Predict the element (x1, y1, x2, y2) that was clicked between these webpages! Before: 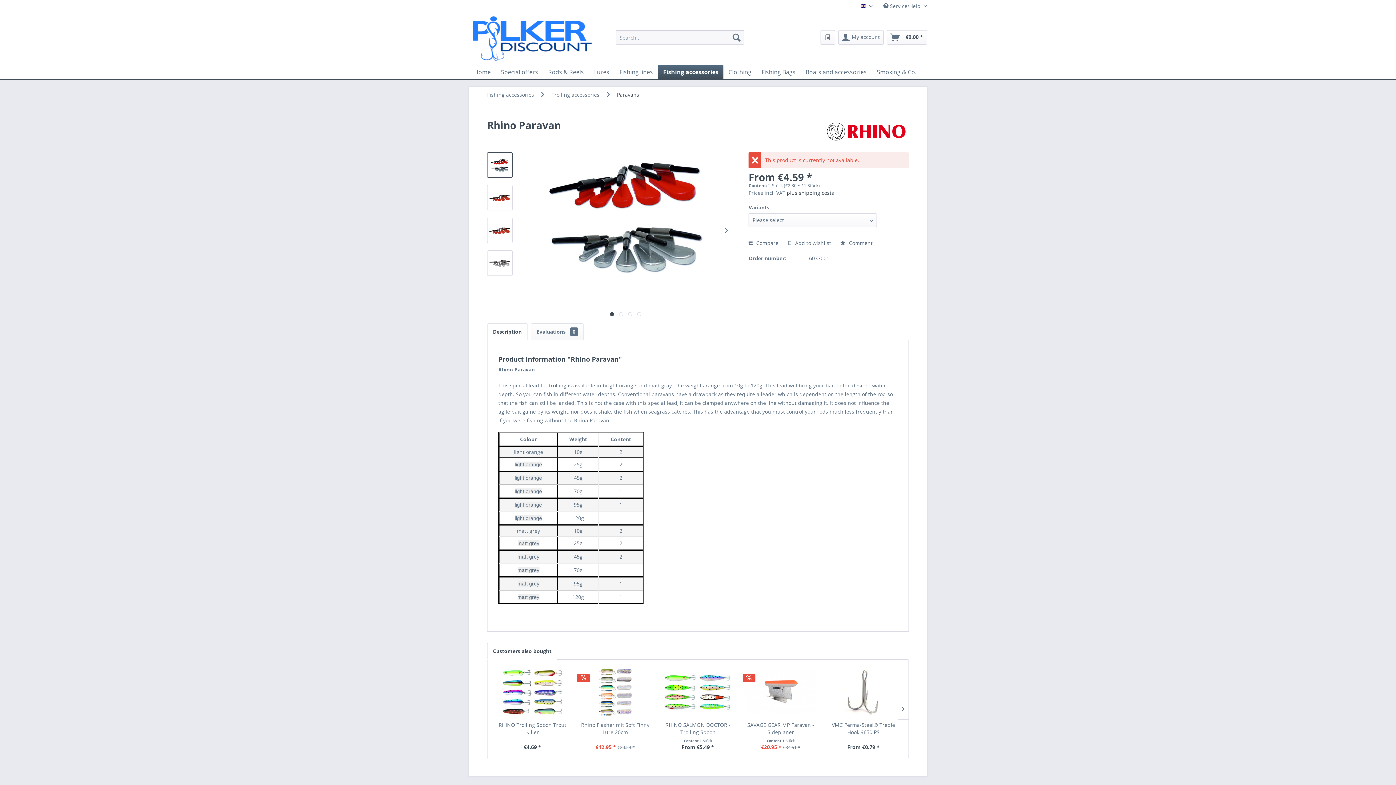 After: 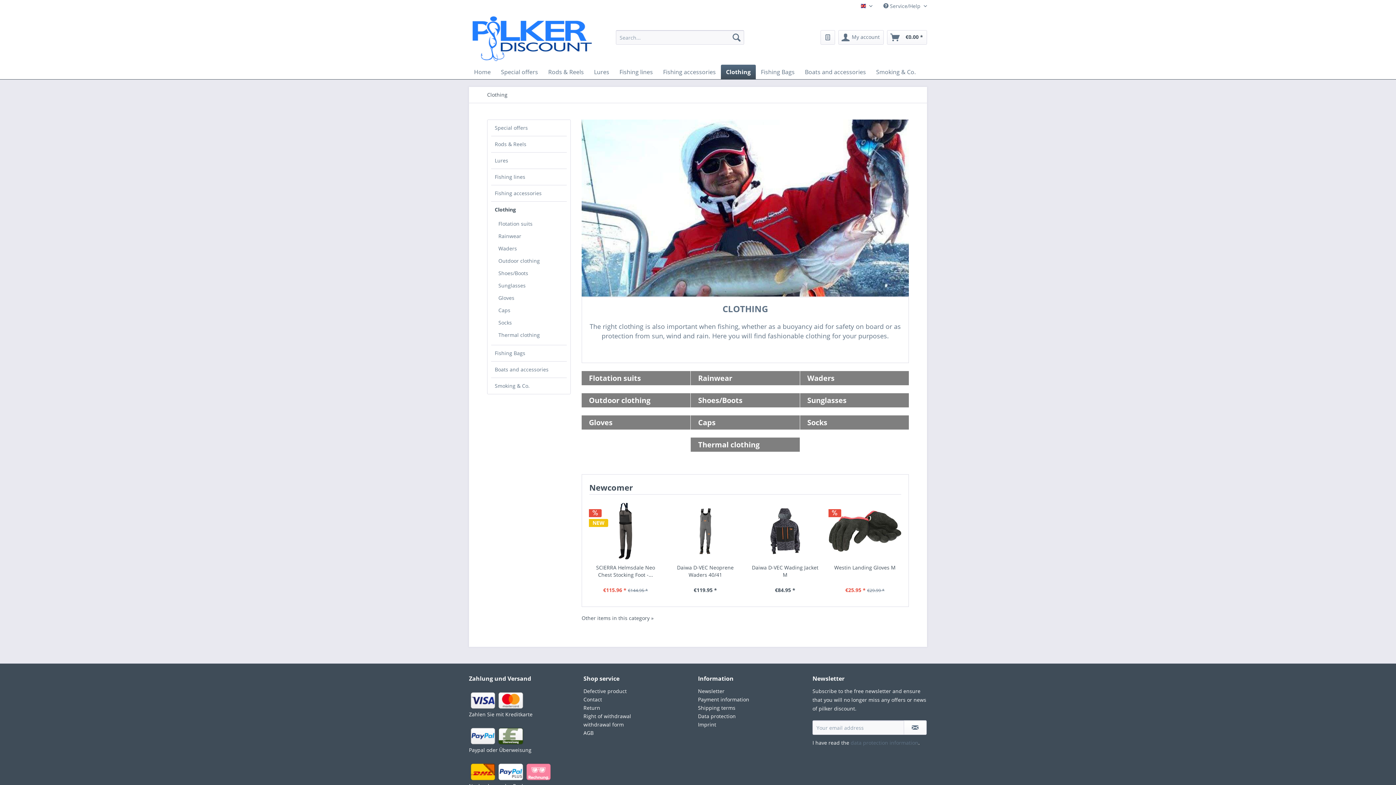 Action: bbox: (723, 64, 756, 79) label: Clothing